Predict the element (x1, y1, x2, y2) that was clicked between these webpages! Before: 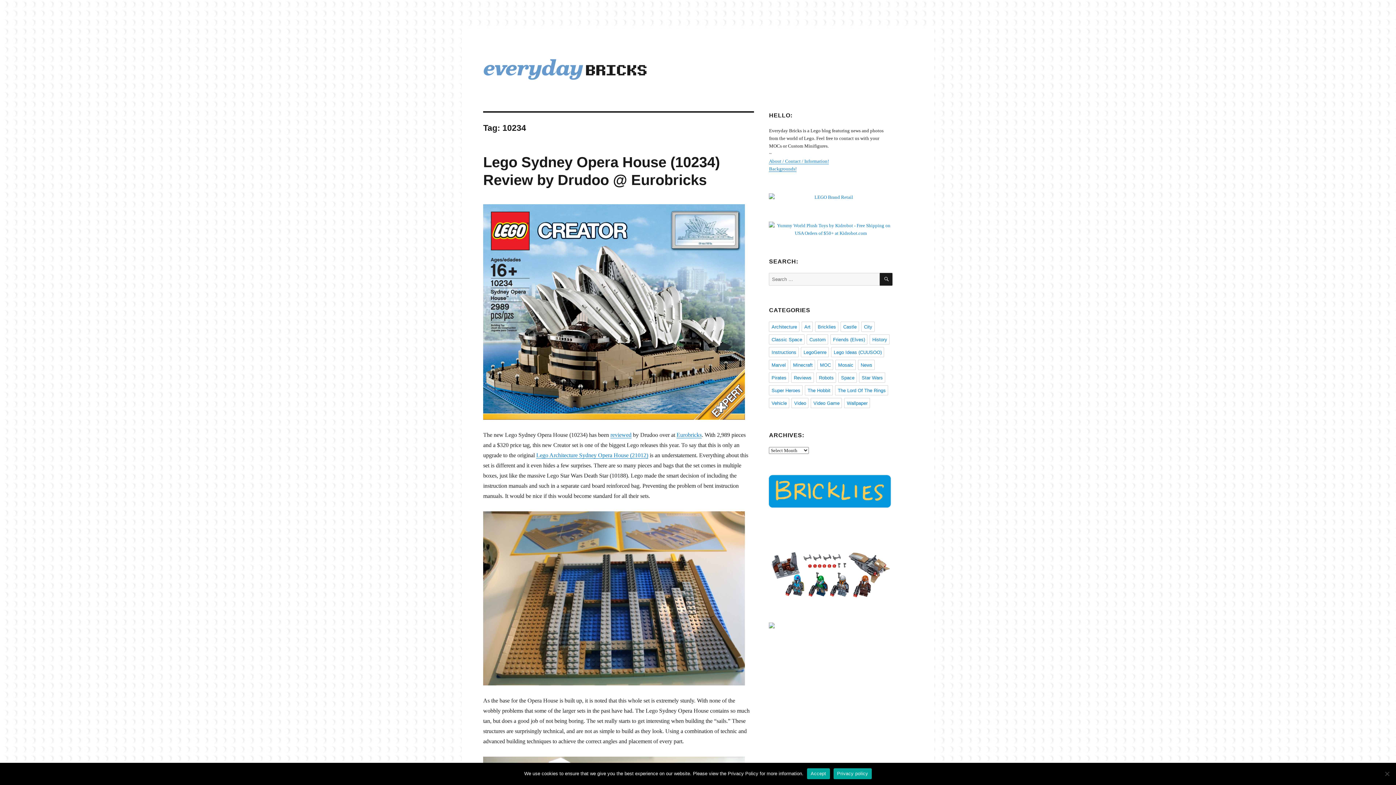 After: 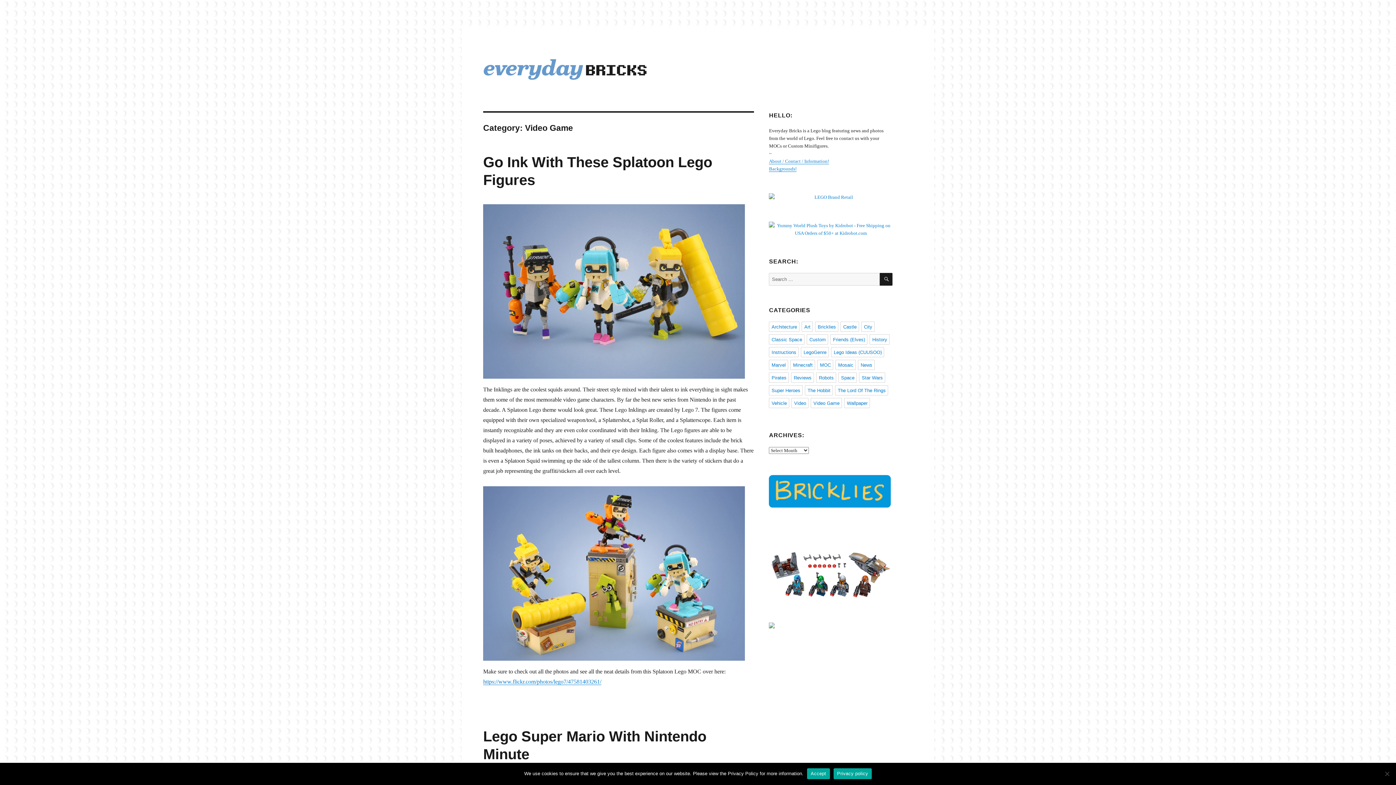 Action: label: Video Game bbox: (811, 398, 842, 408)